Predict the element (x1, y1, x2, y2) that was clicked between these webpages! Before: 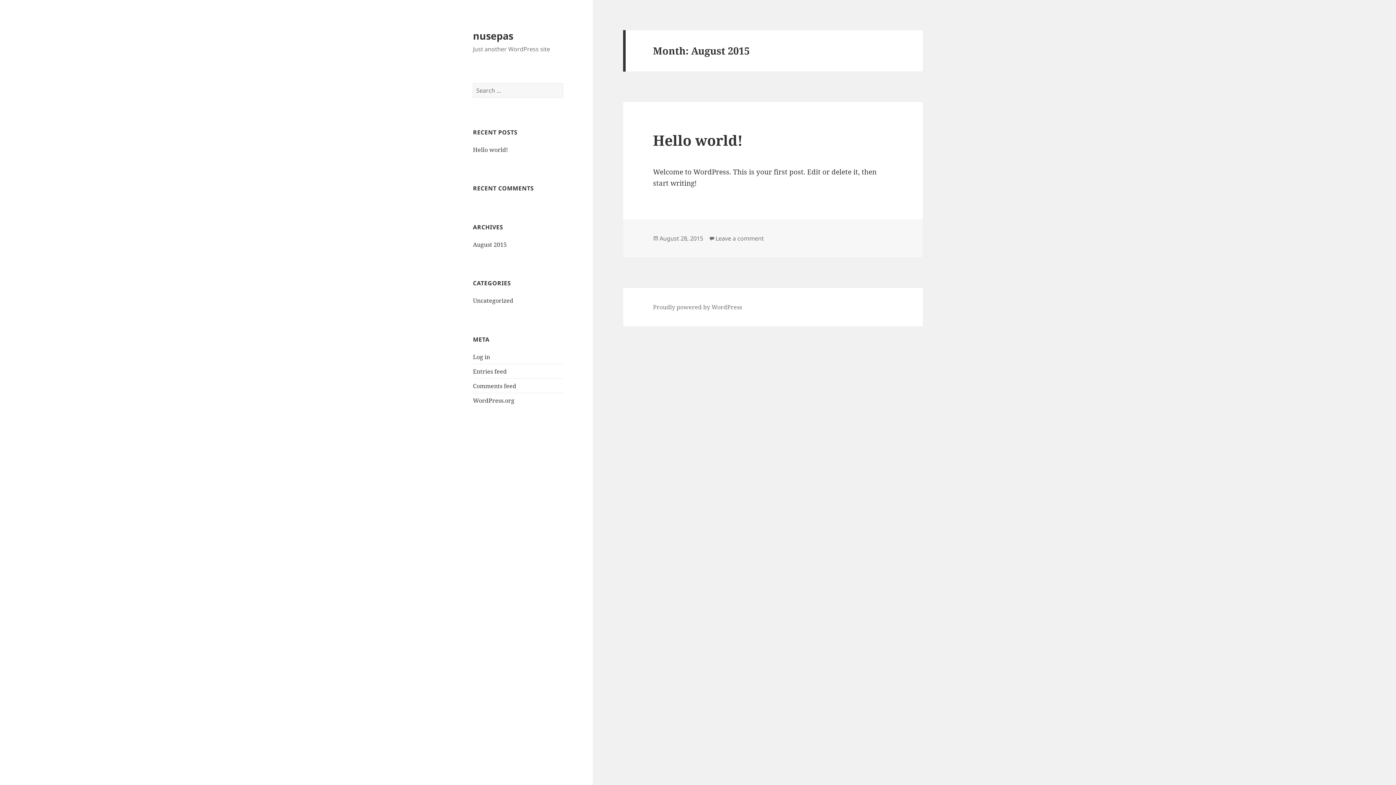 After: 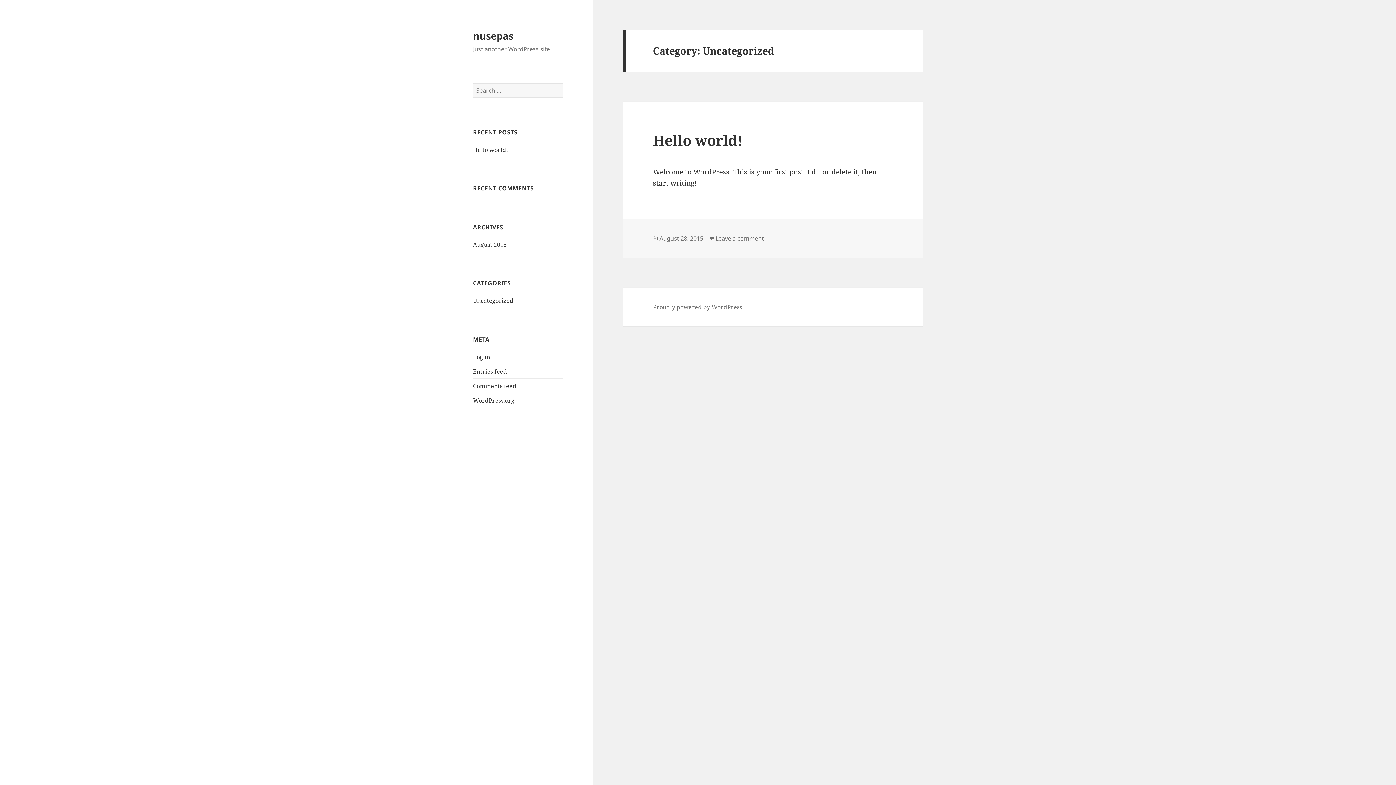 Action: label: Uncategorized bbox: (473, 296, 513, 304)